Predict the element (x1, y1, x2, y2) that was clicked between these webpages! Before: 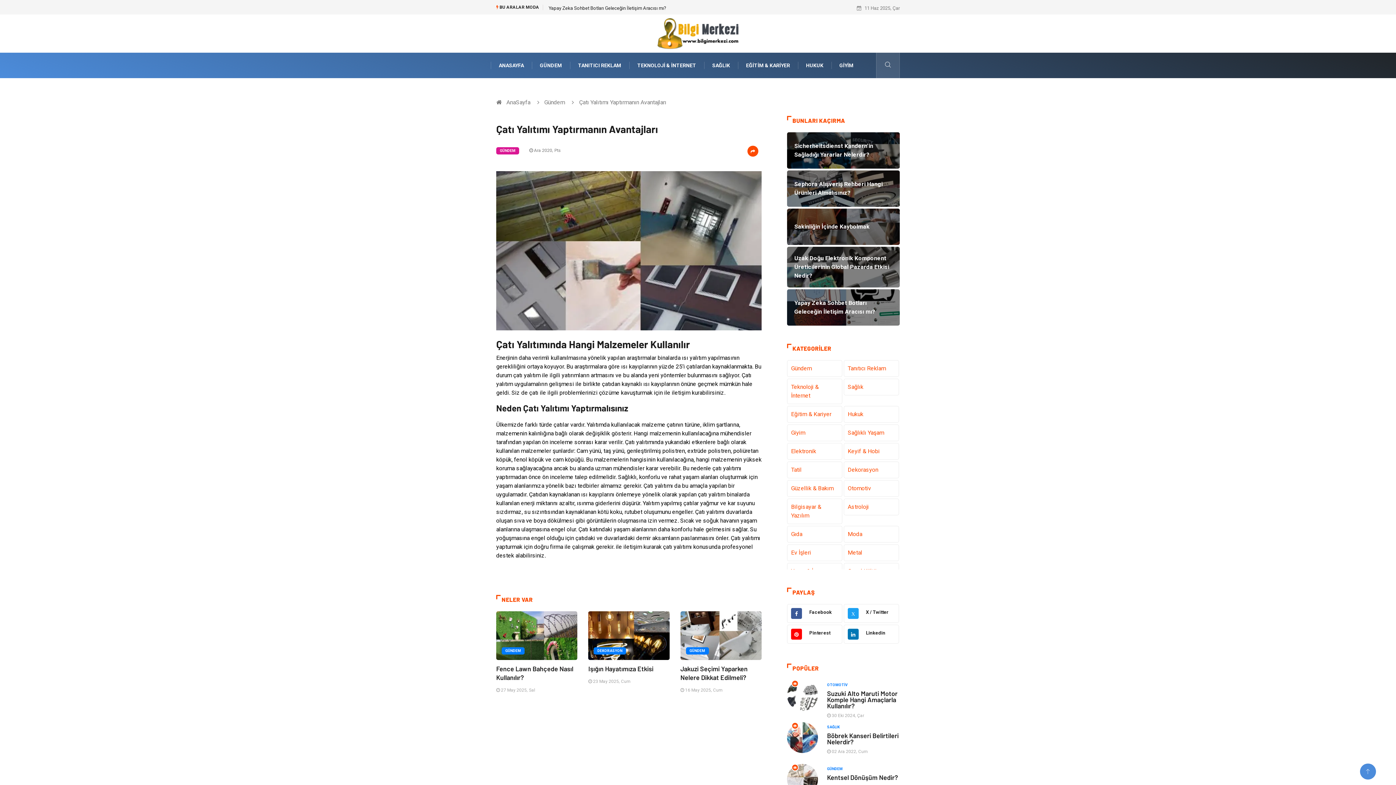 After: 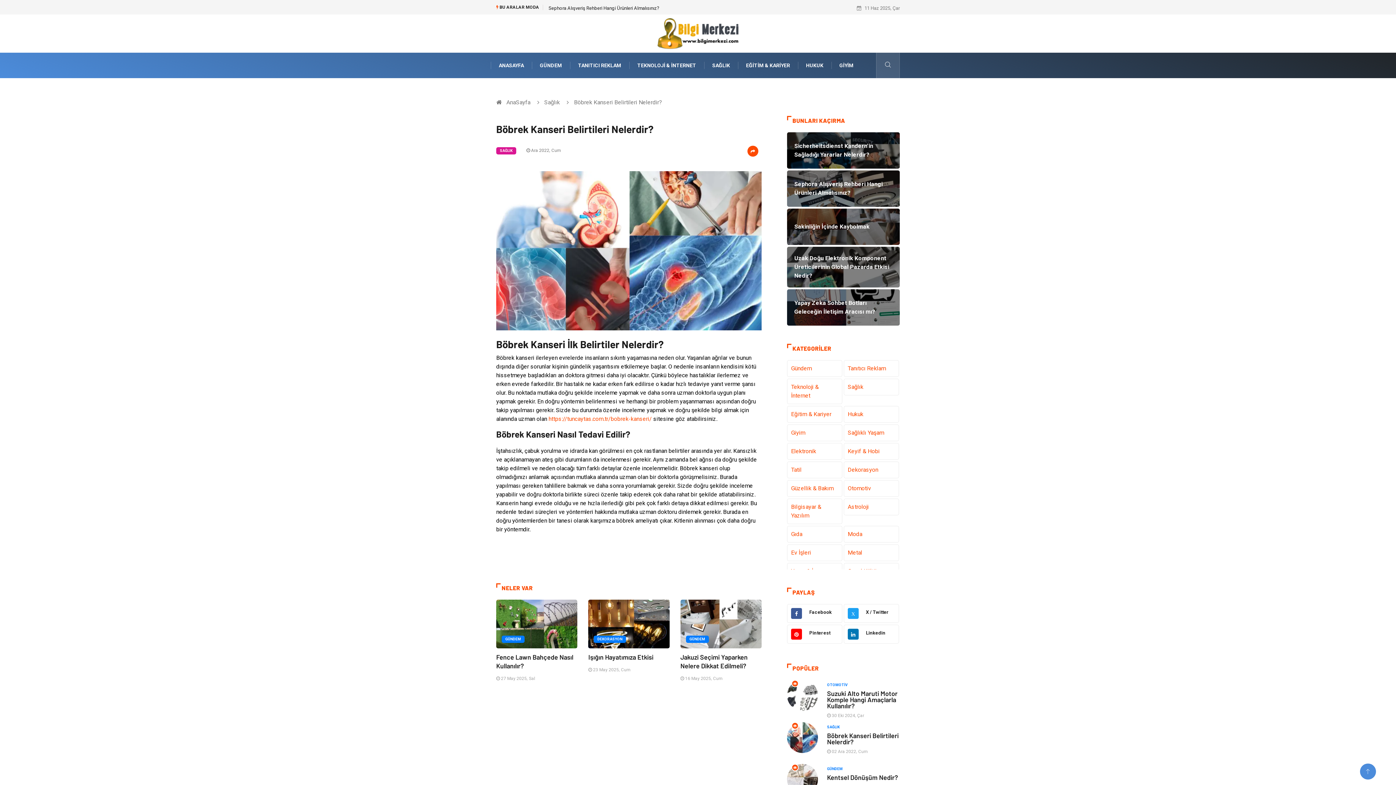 Action: bbox: (787, 722, 818, 753)